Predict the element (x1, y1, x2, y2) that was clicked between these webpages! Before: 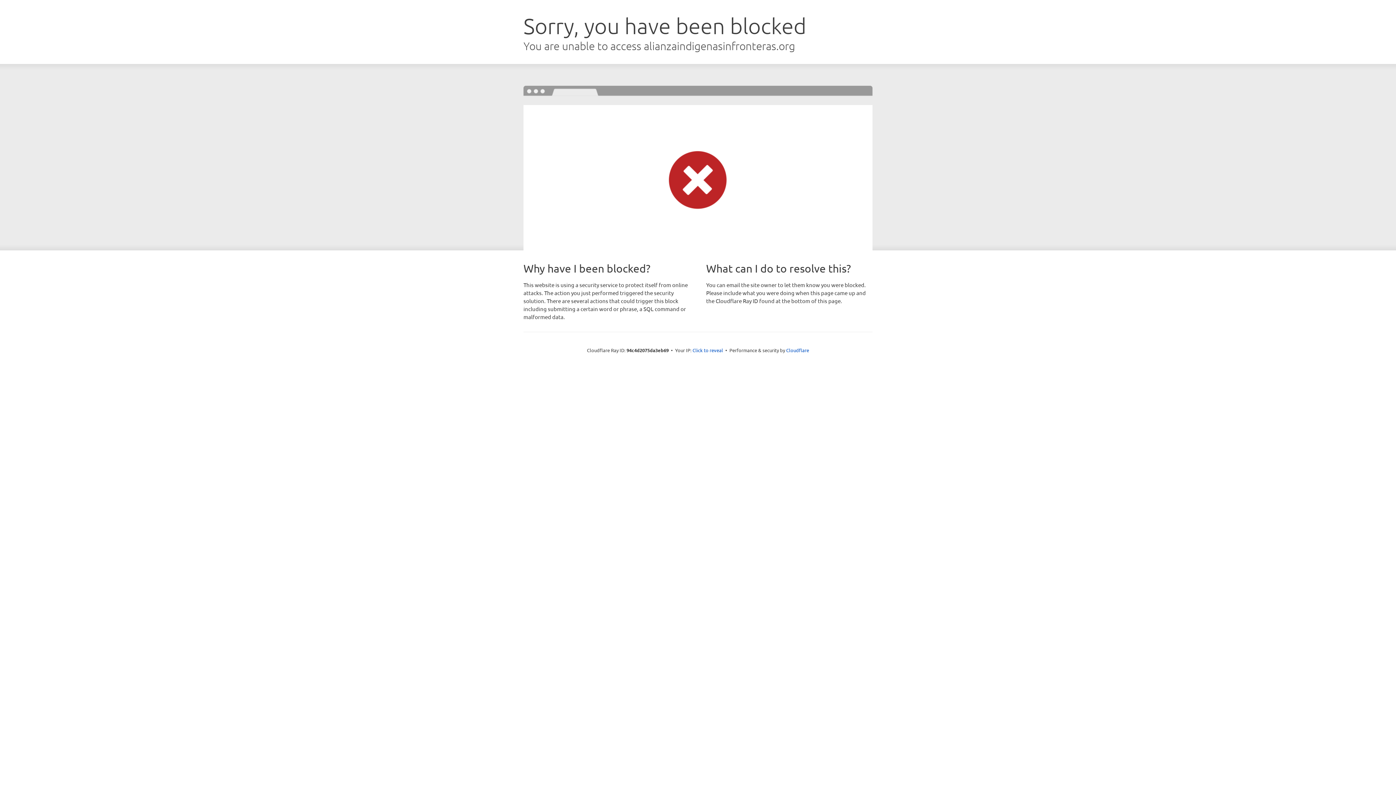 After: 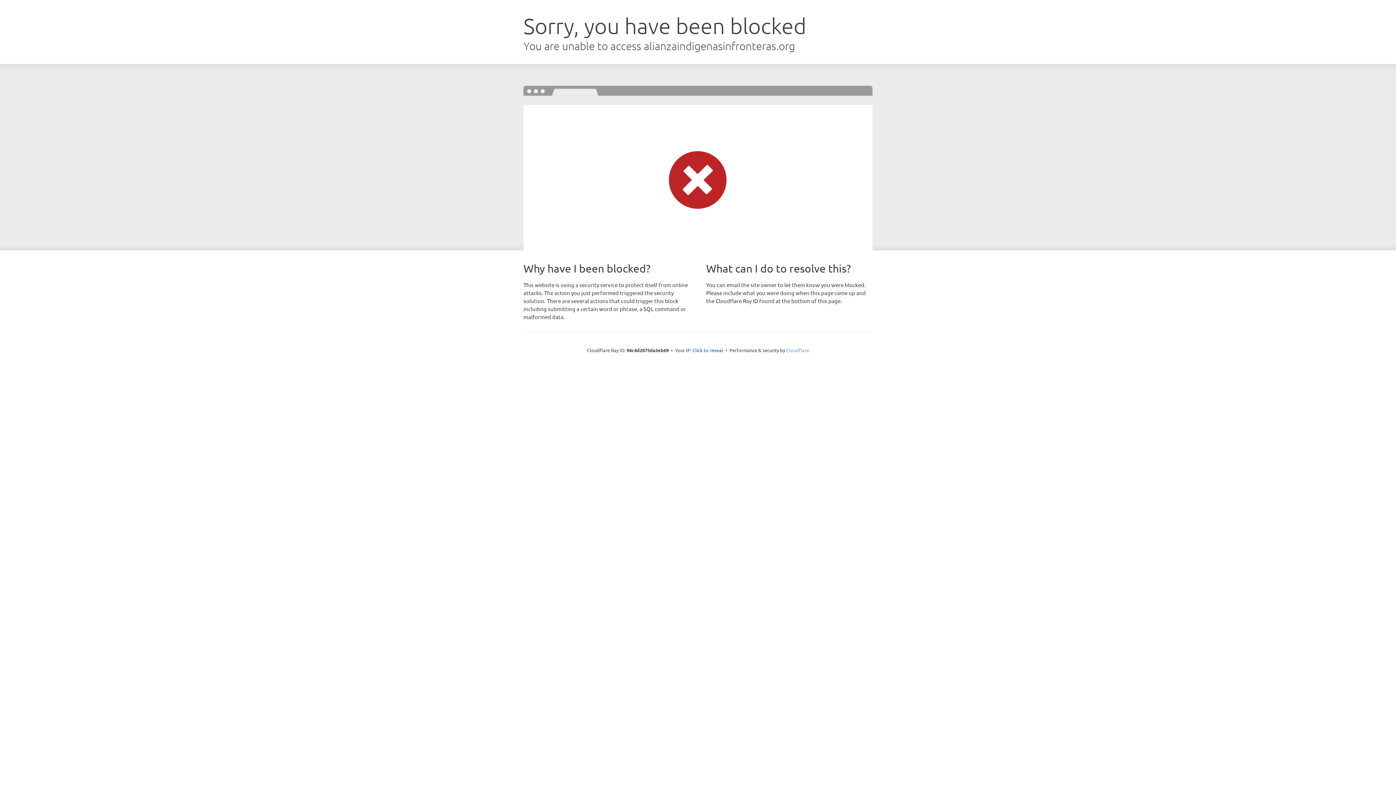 Action: bbox: (786, 347, 809, 353) label: Cloudflare